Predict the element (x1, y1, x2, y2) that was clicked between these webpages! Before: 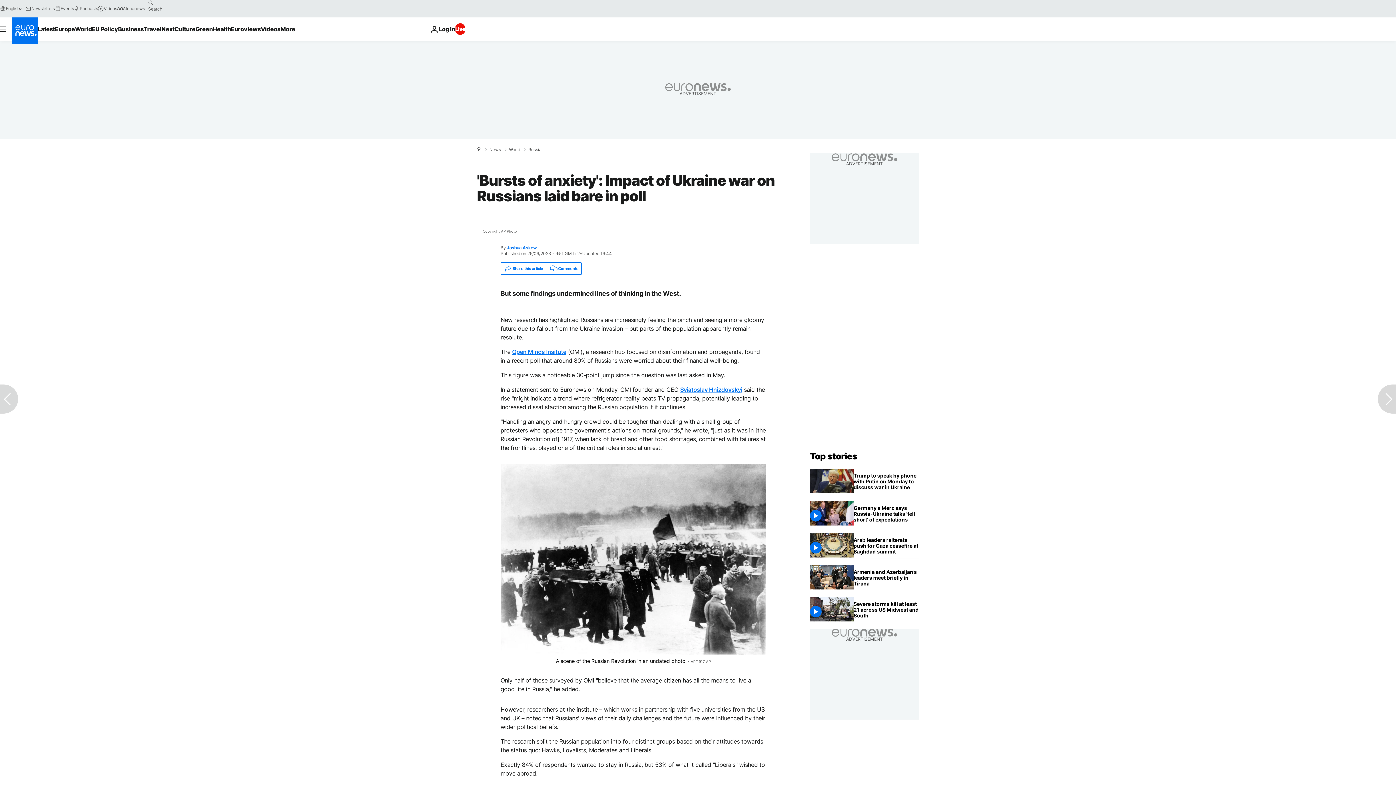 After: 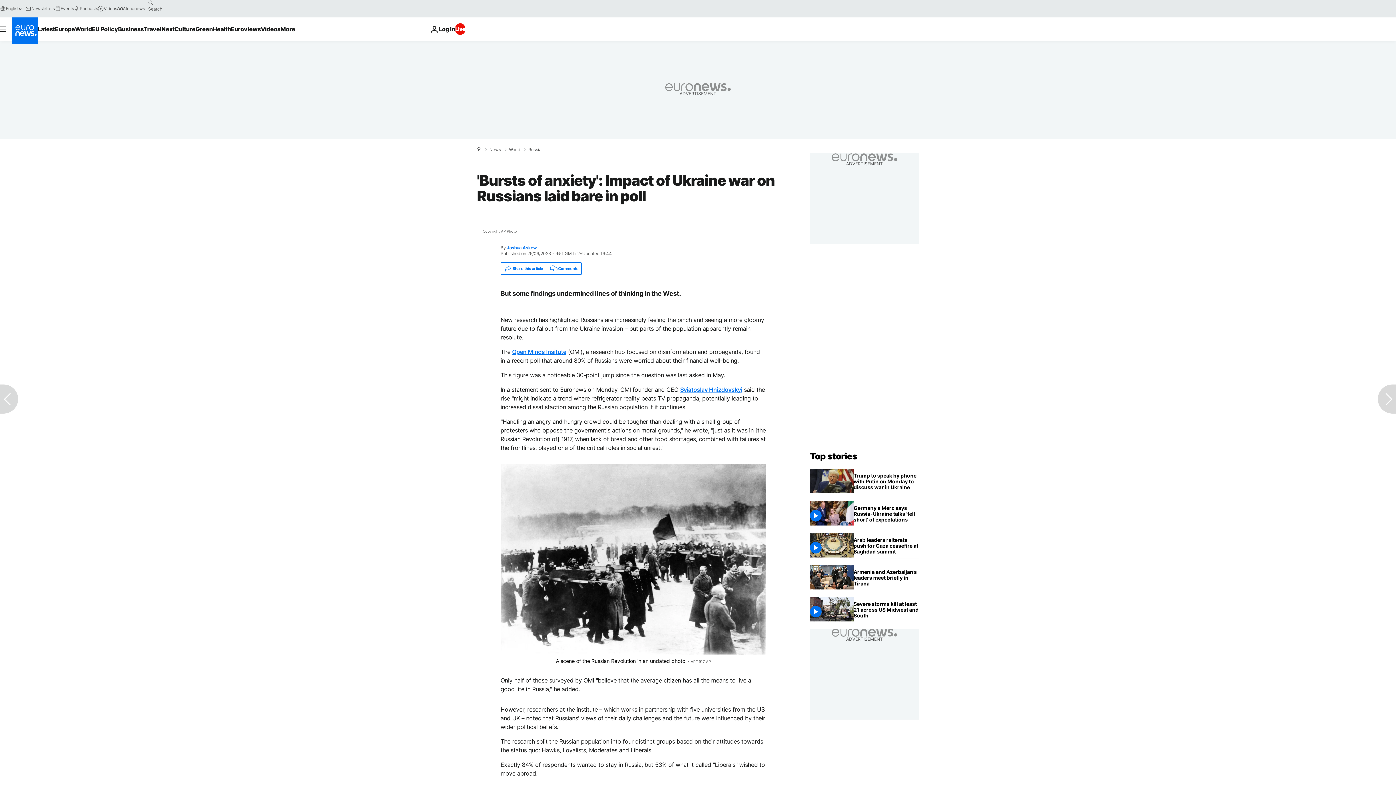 Action: bbox: (507, 245, 536, 250) label: Joshua Askew